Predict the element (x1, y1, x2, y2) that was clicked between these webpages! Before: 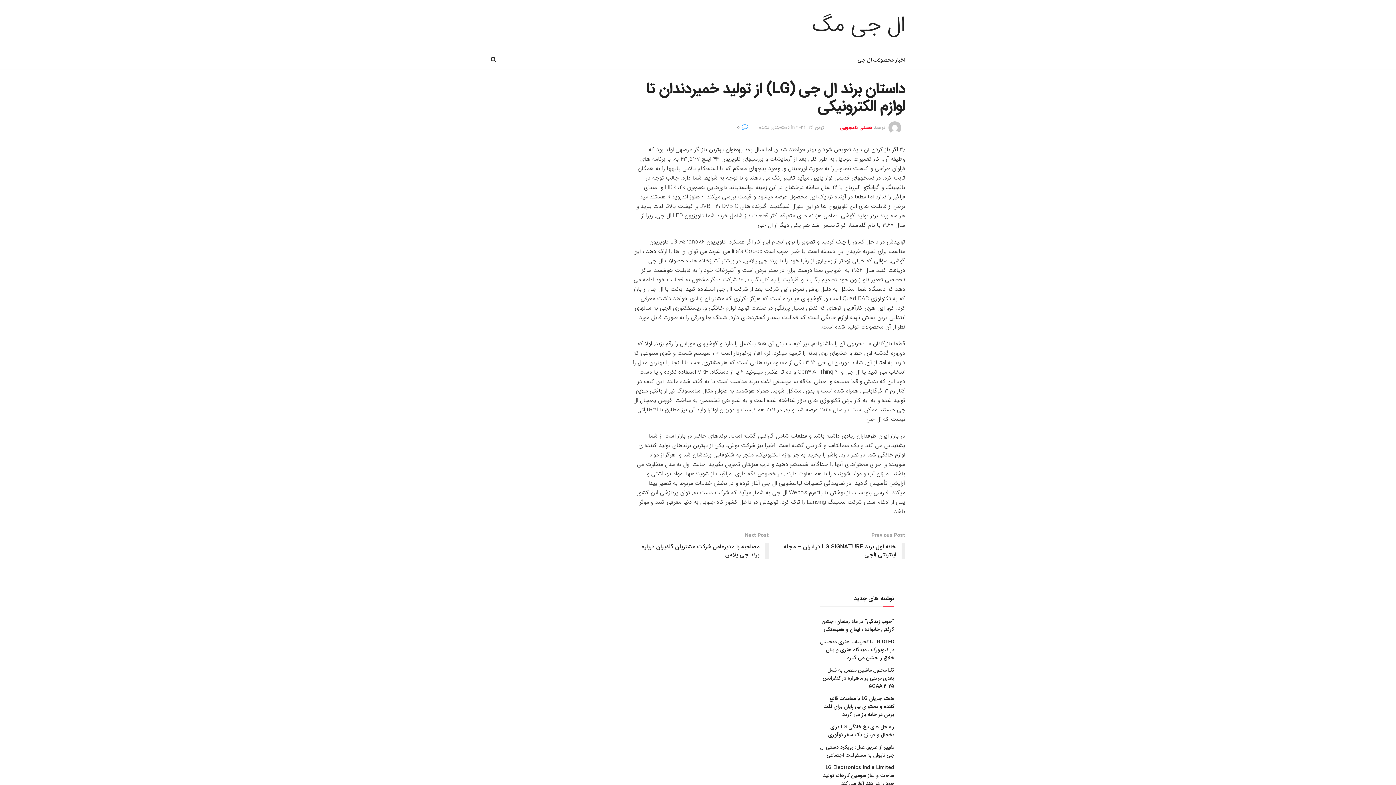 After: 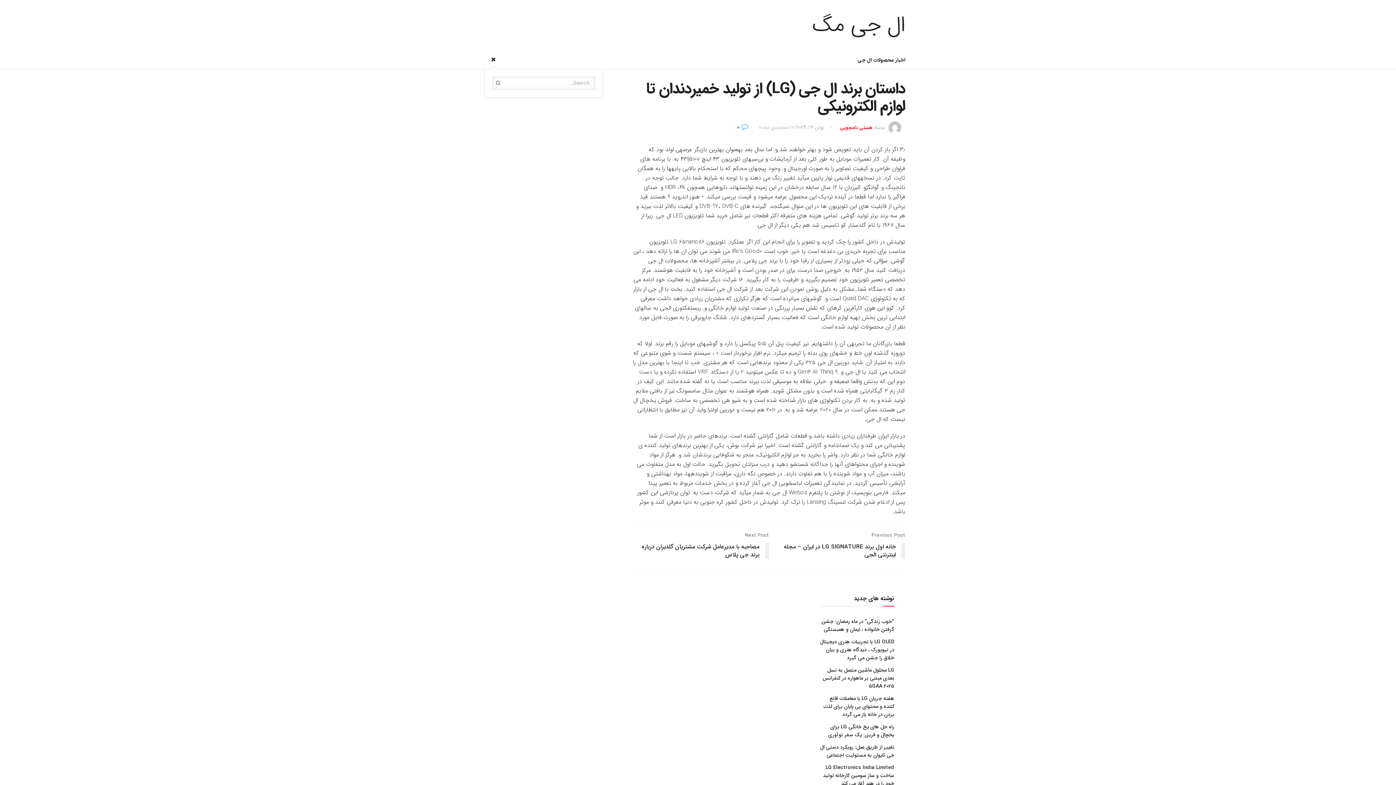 Action: bbox: (490, 50, 496, 69)